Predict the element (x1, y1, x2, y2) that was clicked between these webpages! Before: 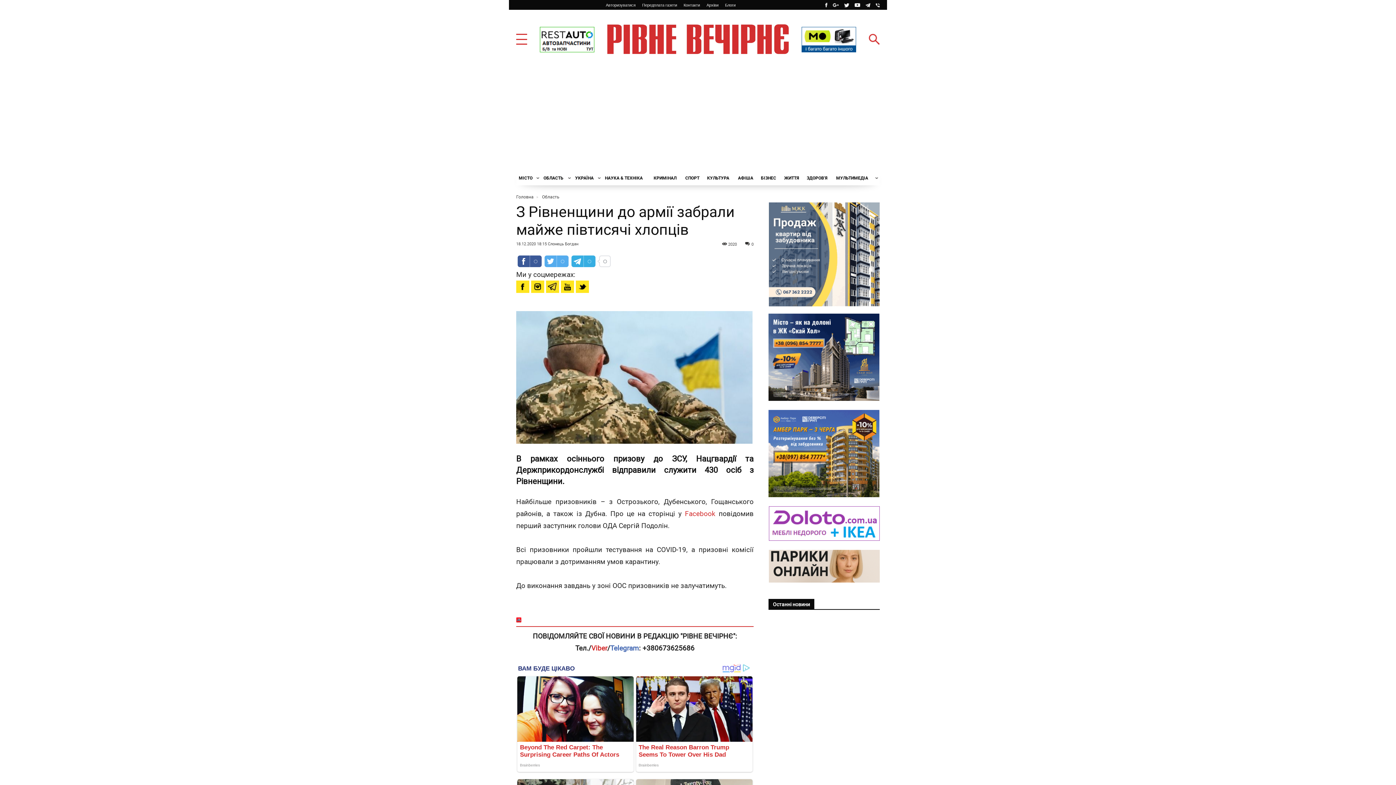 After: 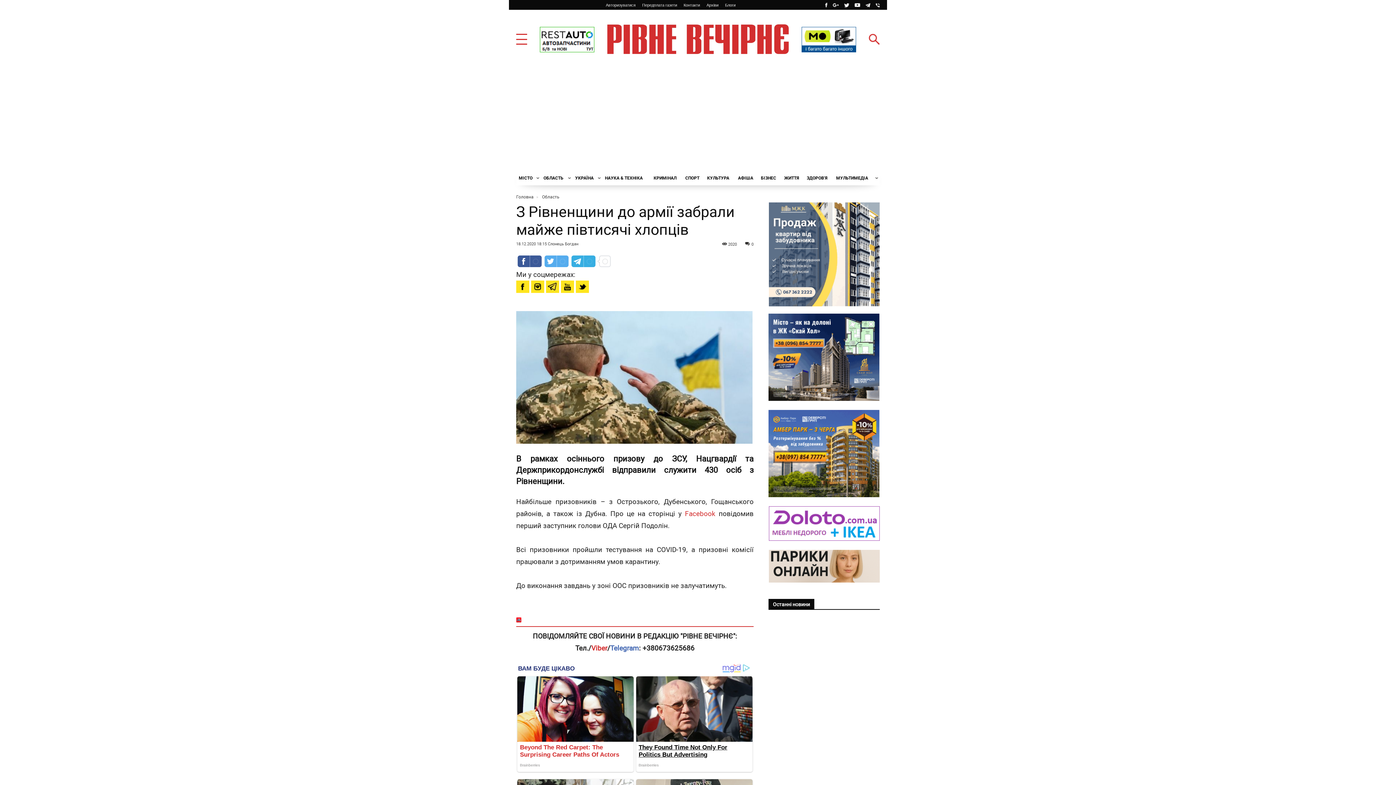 Action: bbox: (636, 676, 752, 742)